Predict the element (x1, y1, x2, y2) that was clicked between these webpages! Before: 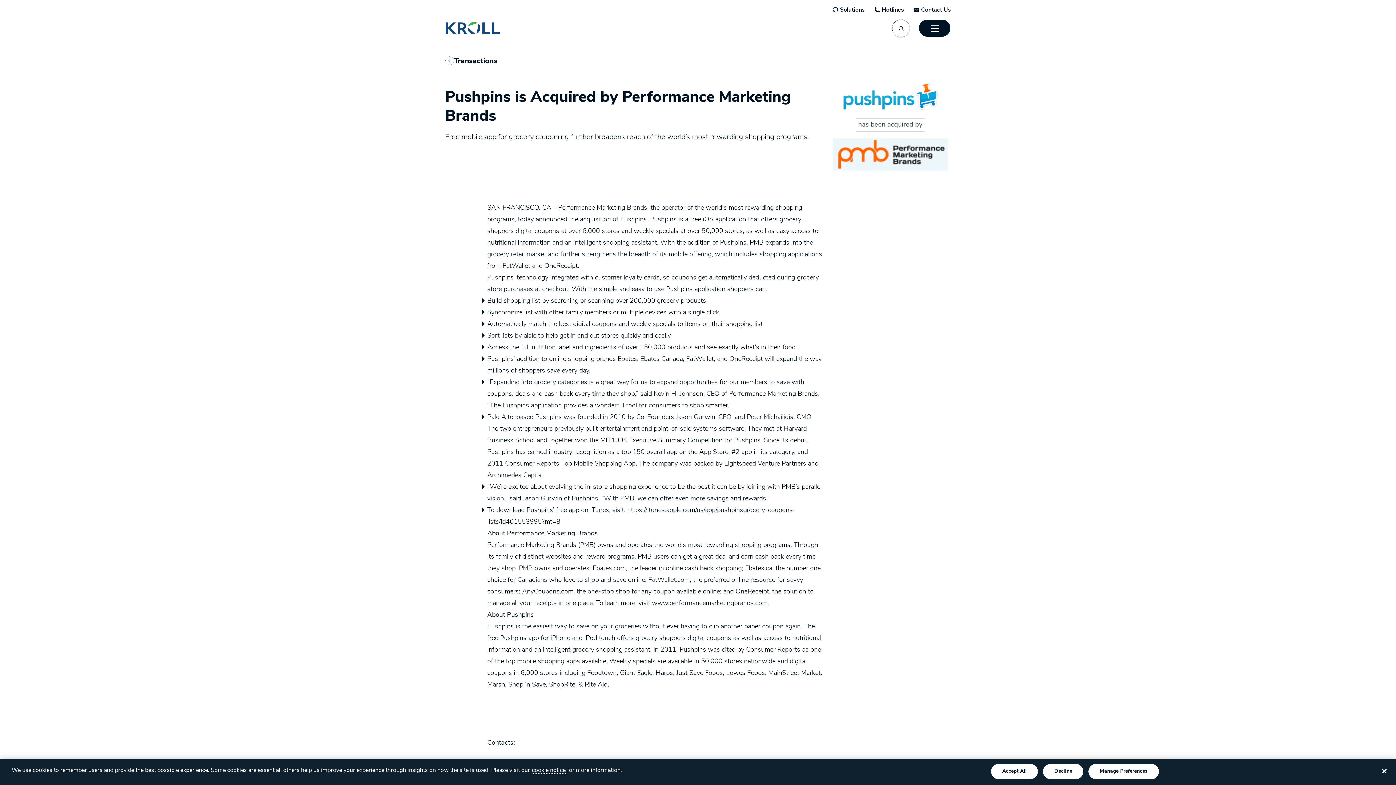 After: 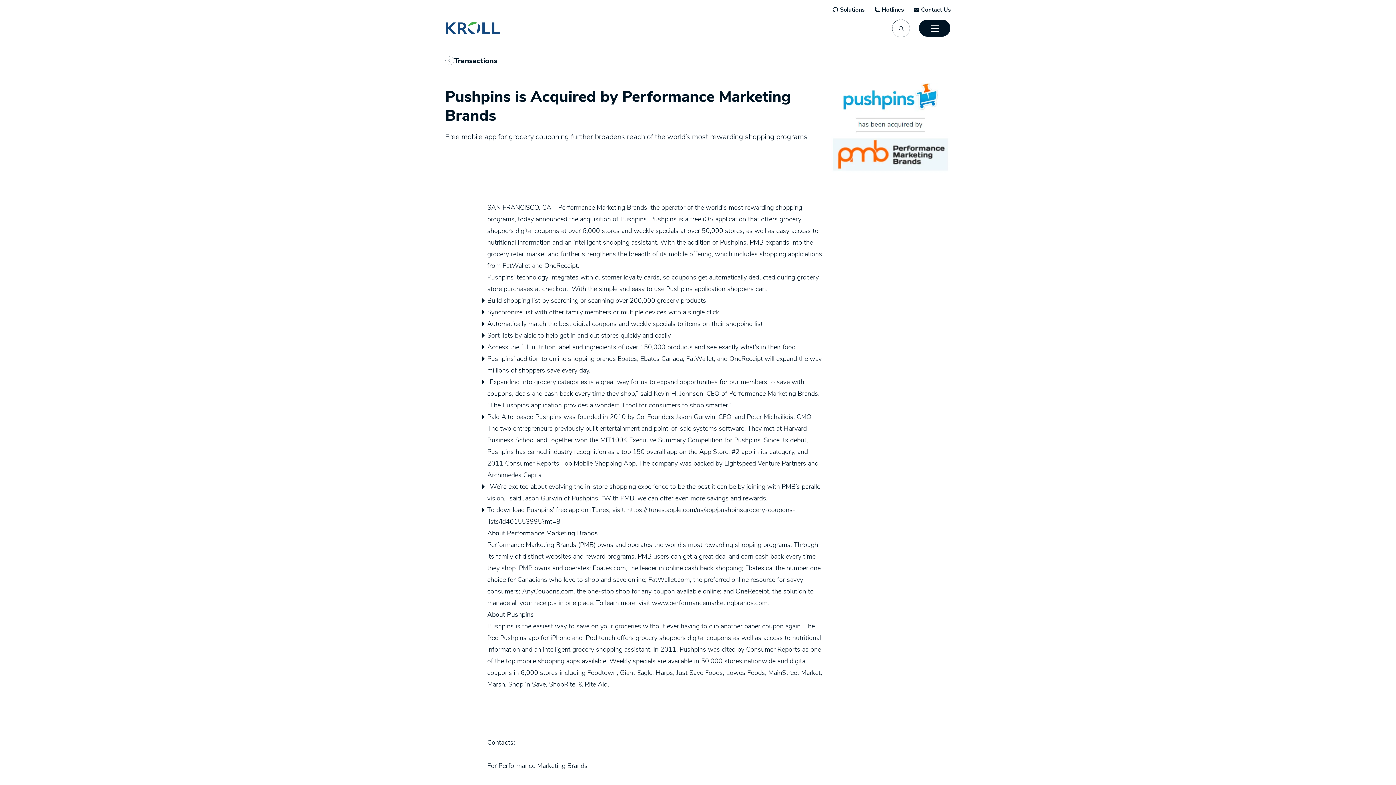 Action: label: Close bbox: (1376, 763, 1392, 779)